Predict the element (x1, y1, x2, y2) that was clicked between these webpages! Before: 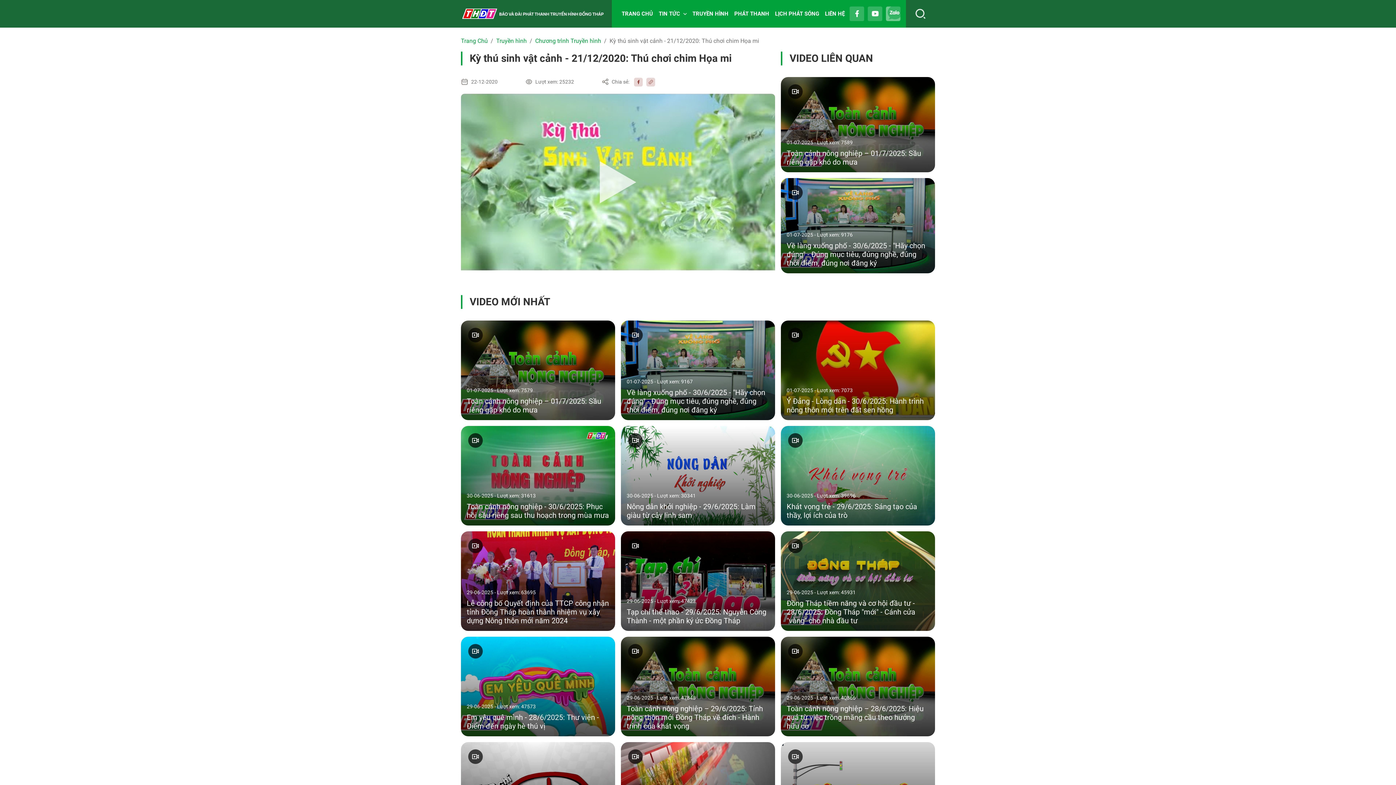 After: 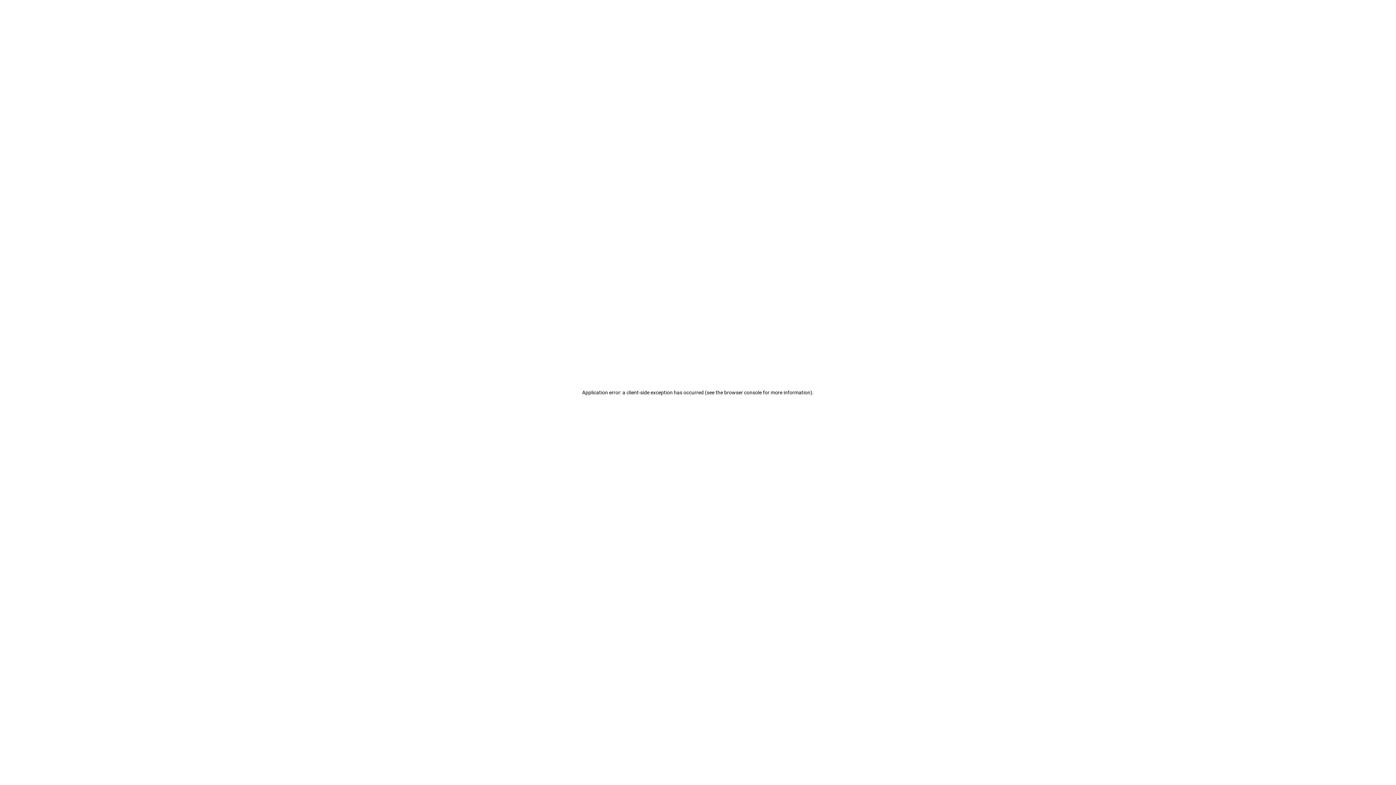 Action: bbox: (692, 10, 728, 17) label: TRUYỀN HÌNH